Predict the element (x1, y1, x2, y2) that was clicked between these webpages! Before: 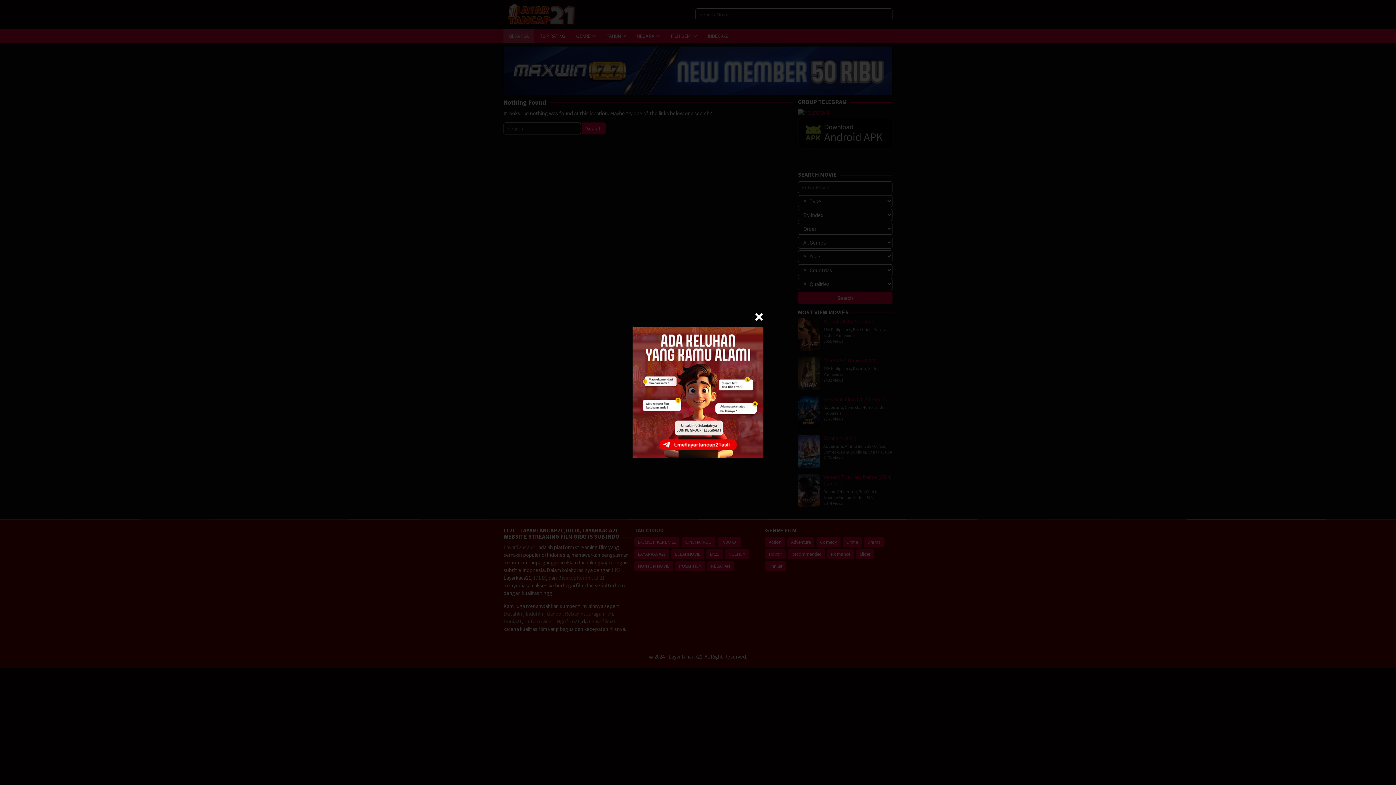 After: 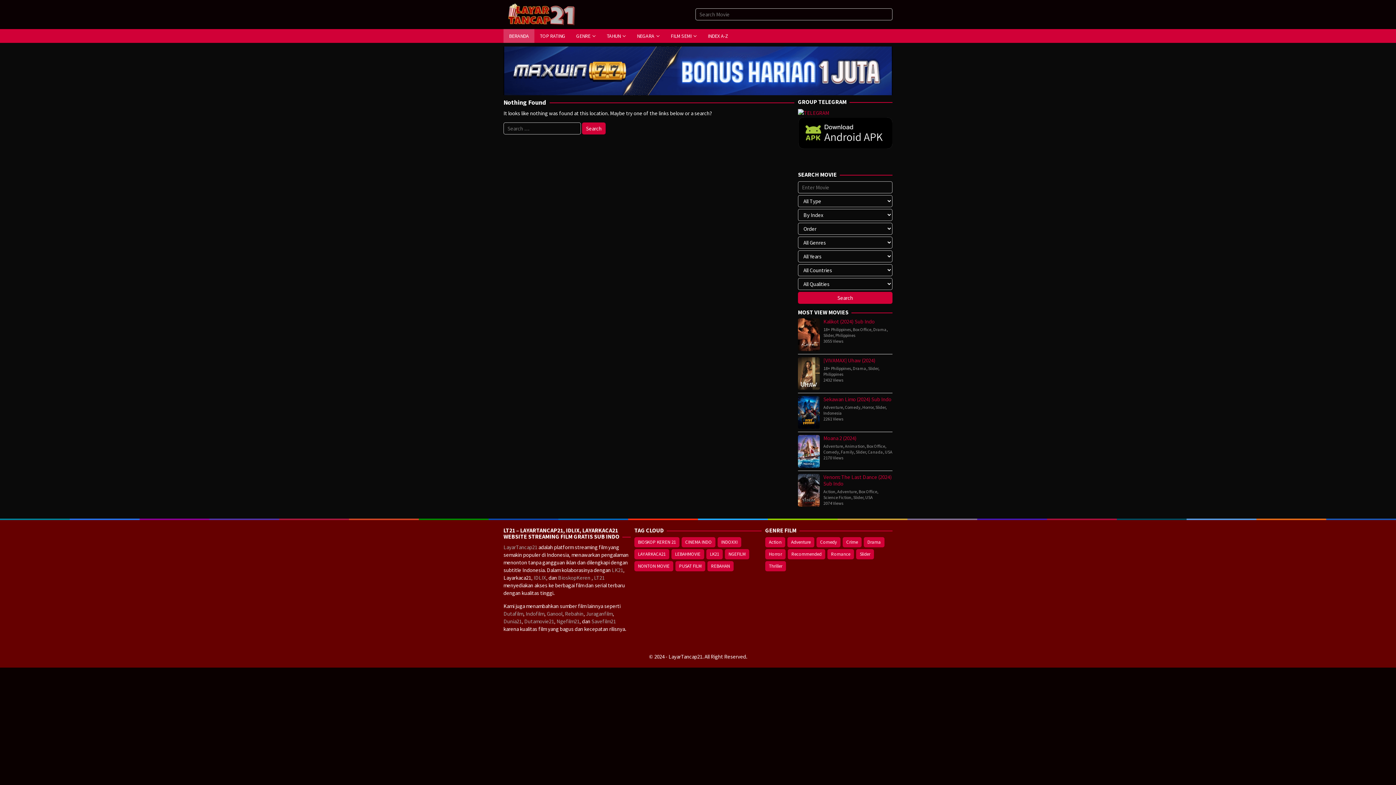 Action: bbox: (754, 312, 763, 321)